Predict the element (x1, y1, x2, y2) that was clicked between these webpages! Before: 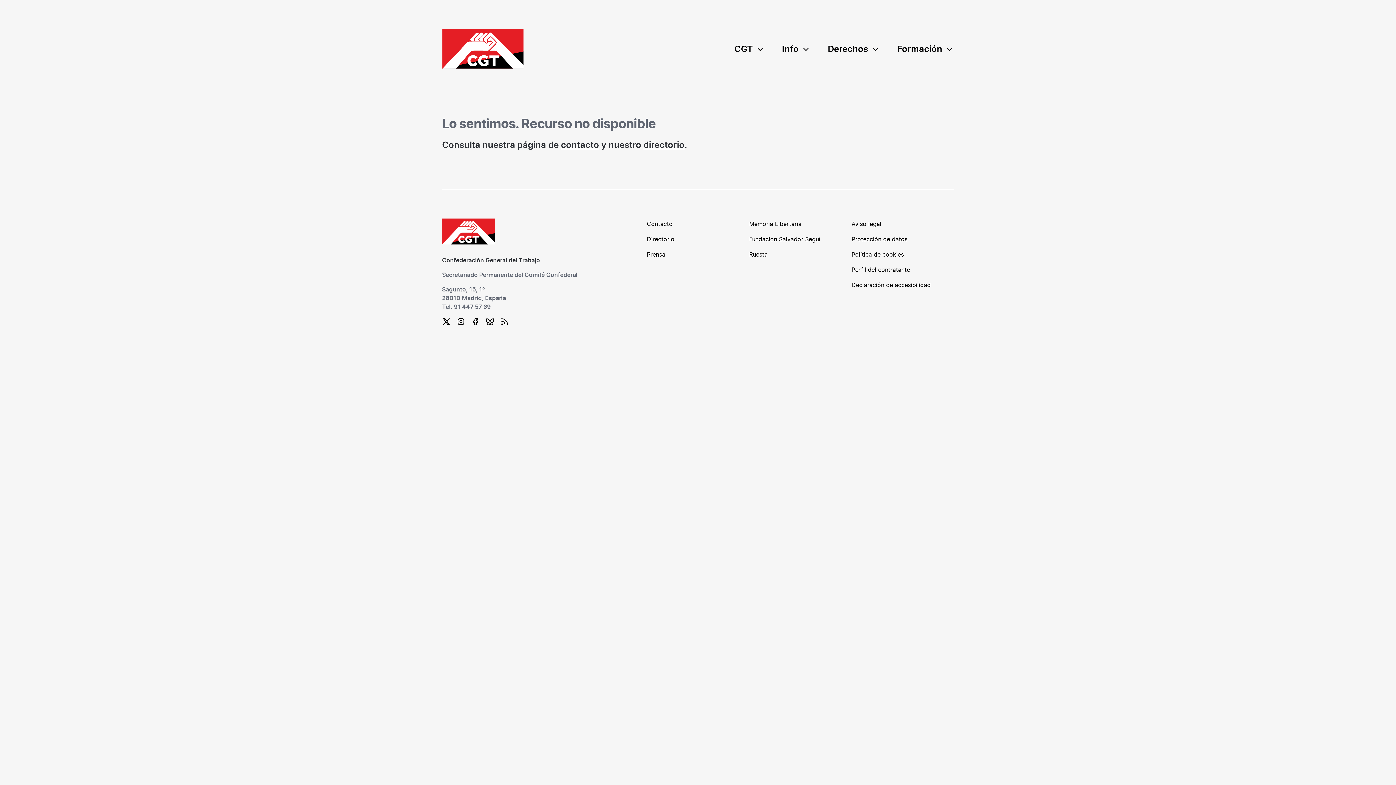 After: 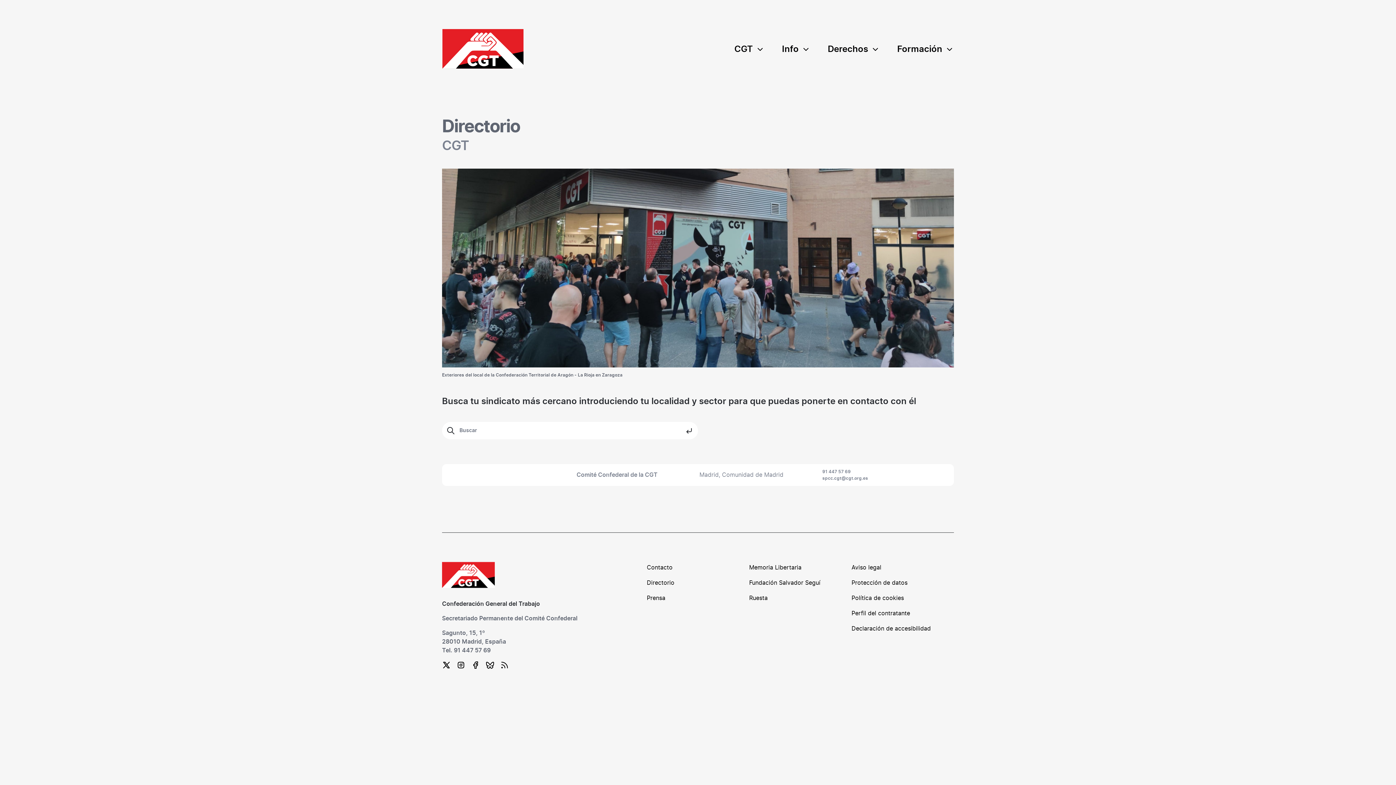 Action: bbox: (643, 141, 684, 149) label: directorio